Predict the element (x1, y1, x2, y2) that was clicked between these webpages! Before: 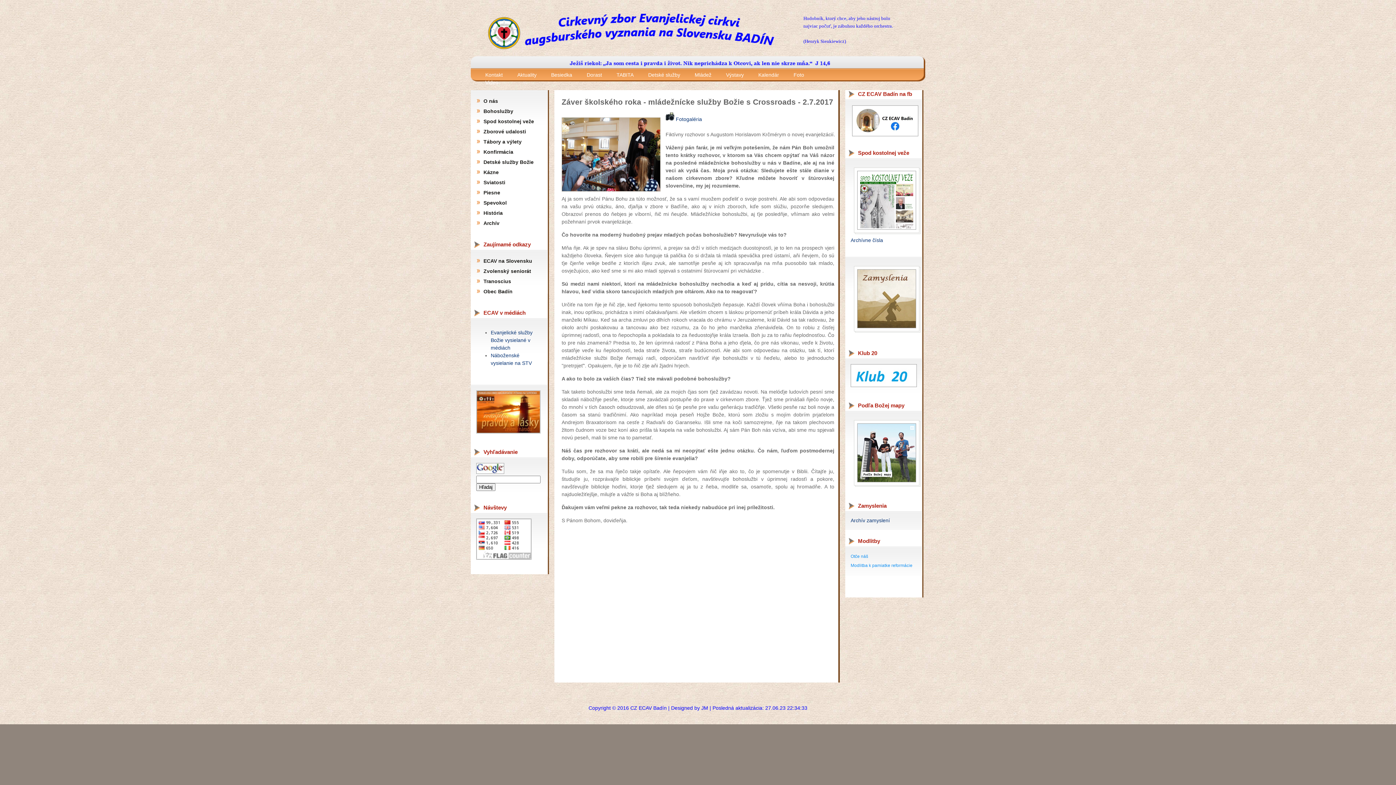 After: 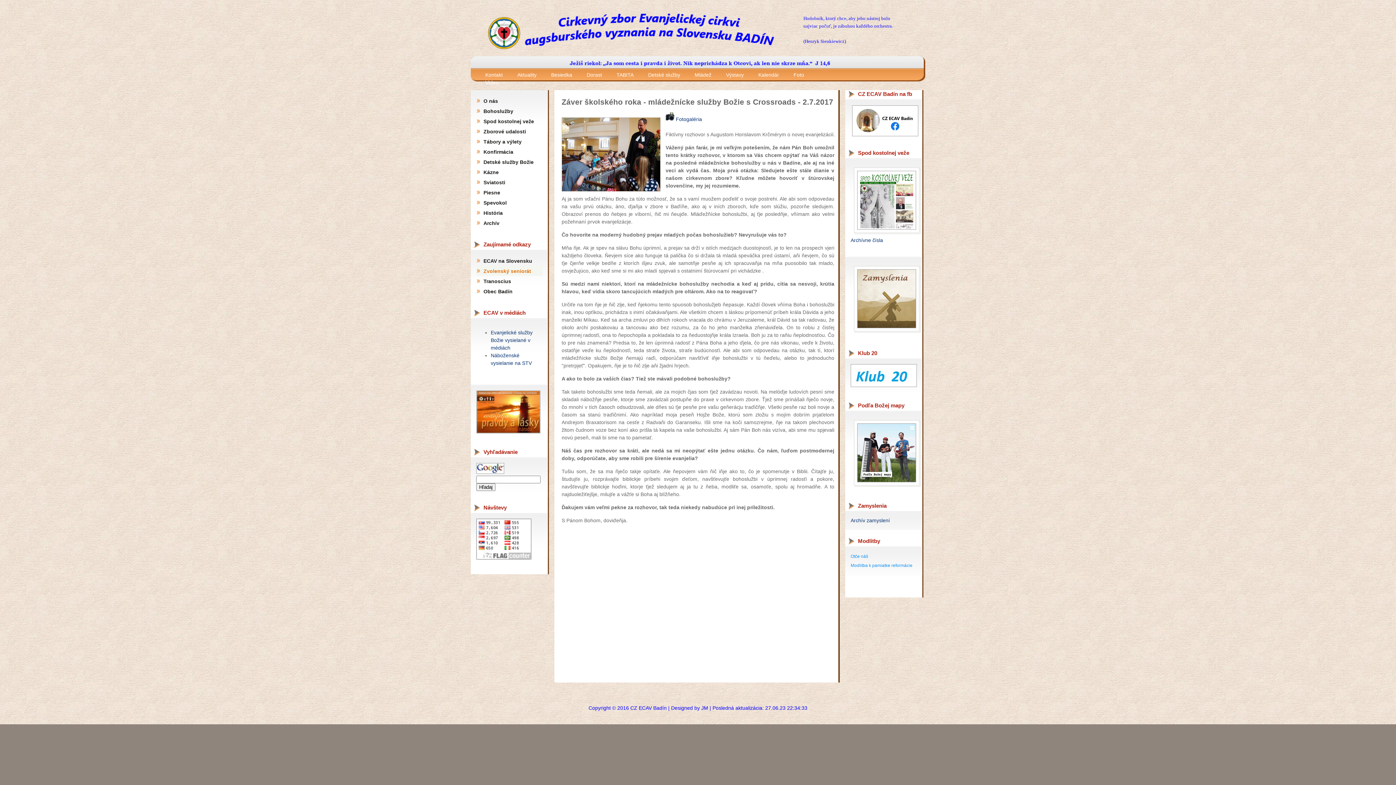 Action: bbox: (476, 265, 542, 276) label: Zvolenský seniorát